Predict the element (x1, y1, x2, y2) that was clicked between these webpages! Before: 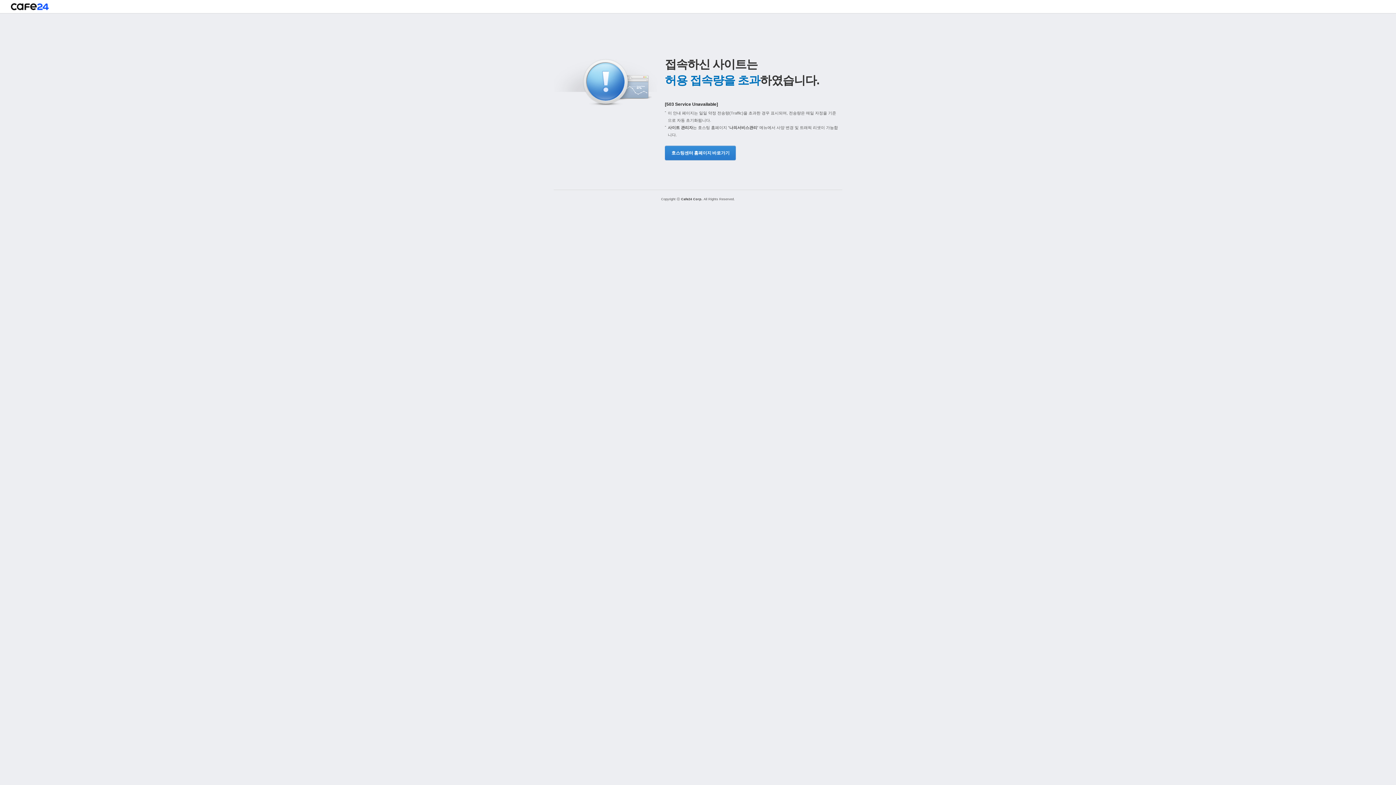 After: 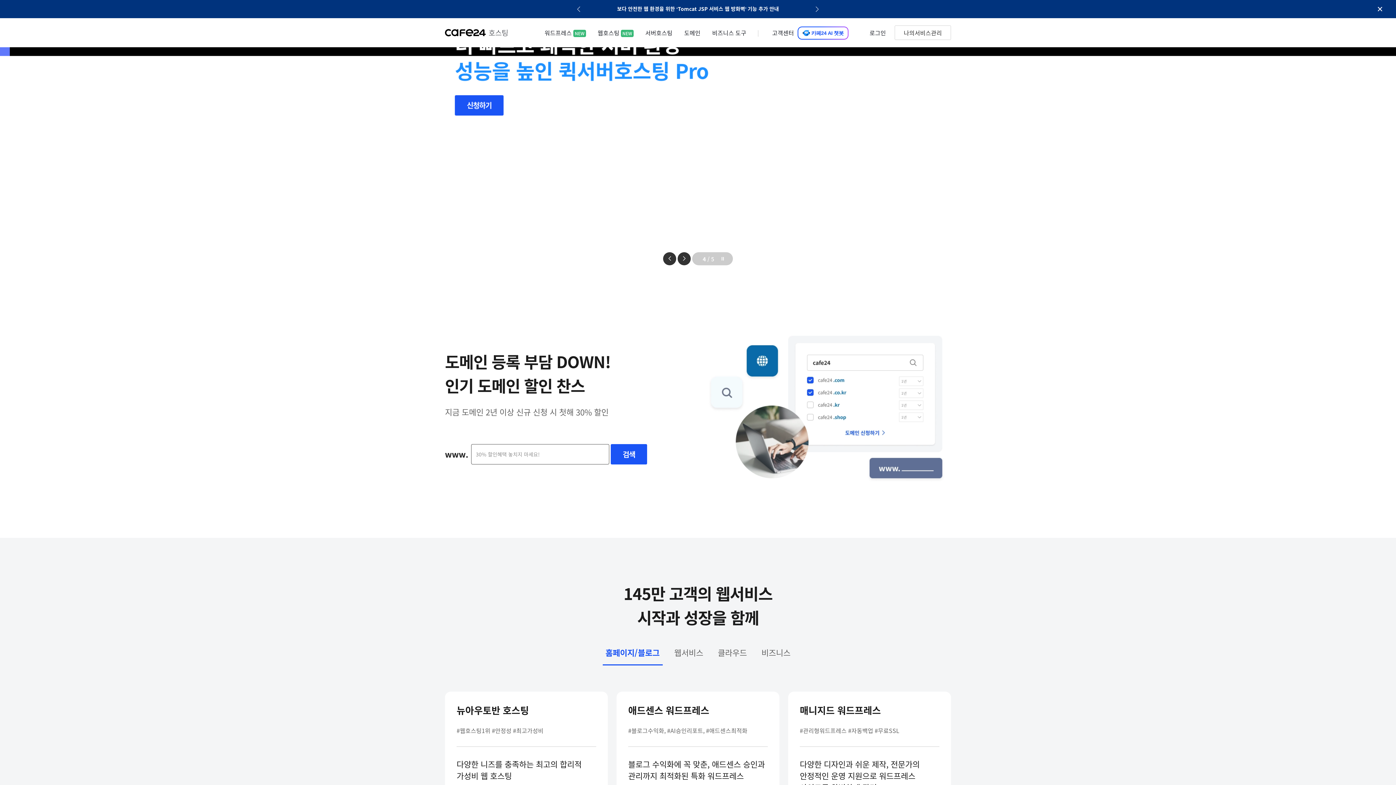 Action: bbox: (10, 3, 48, 13)